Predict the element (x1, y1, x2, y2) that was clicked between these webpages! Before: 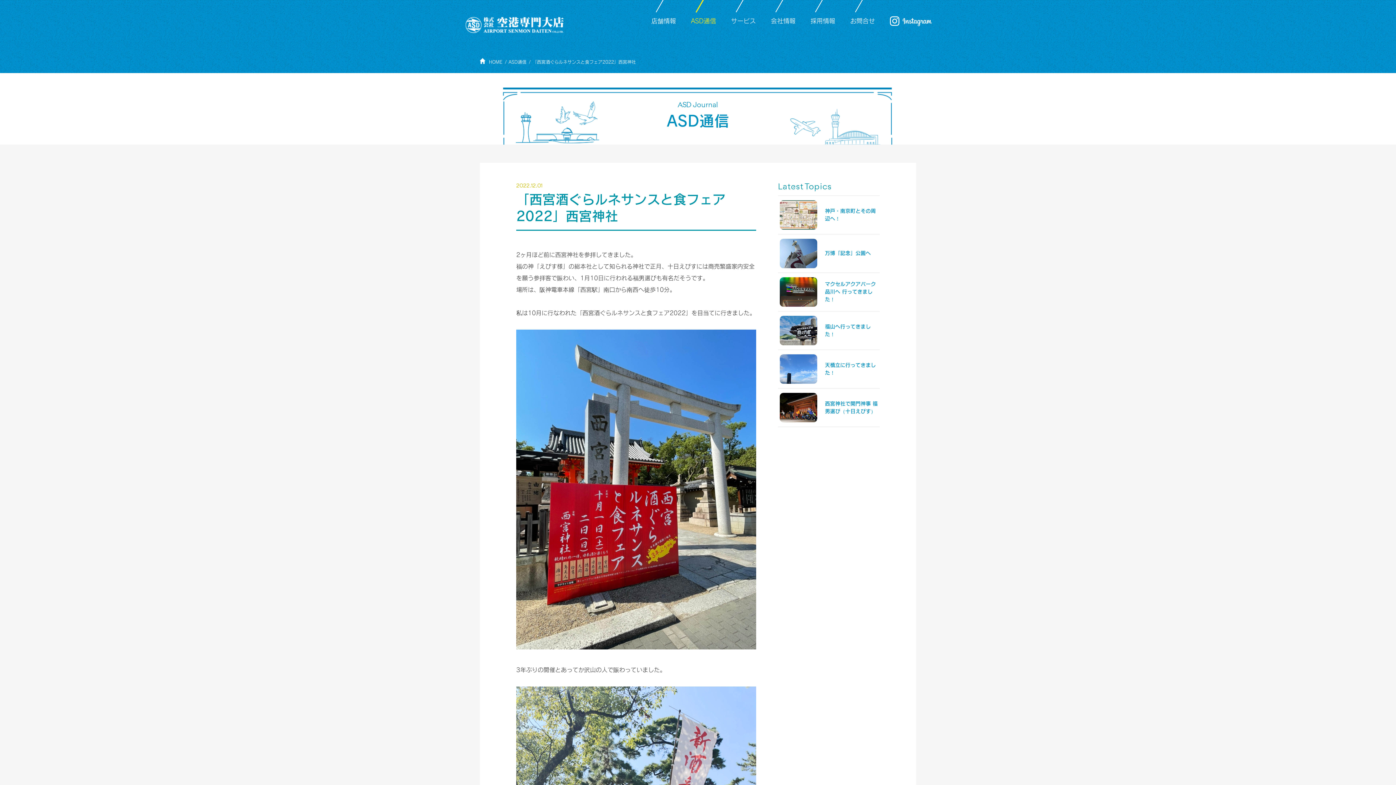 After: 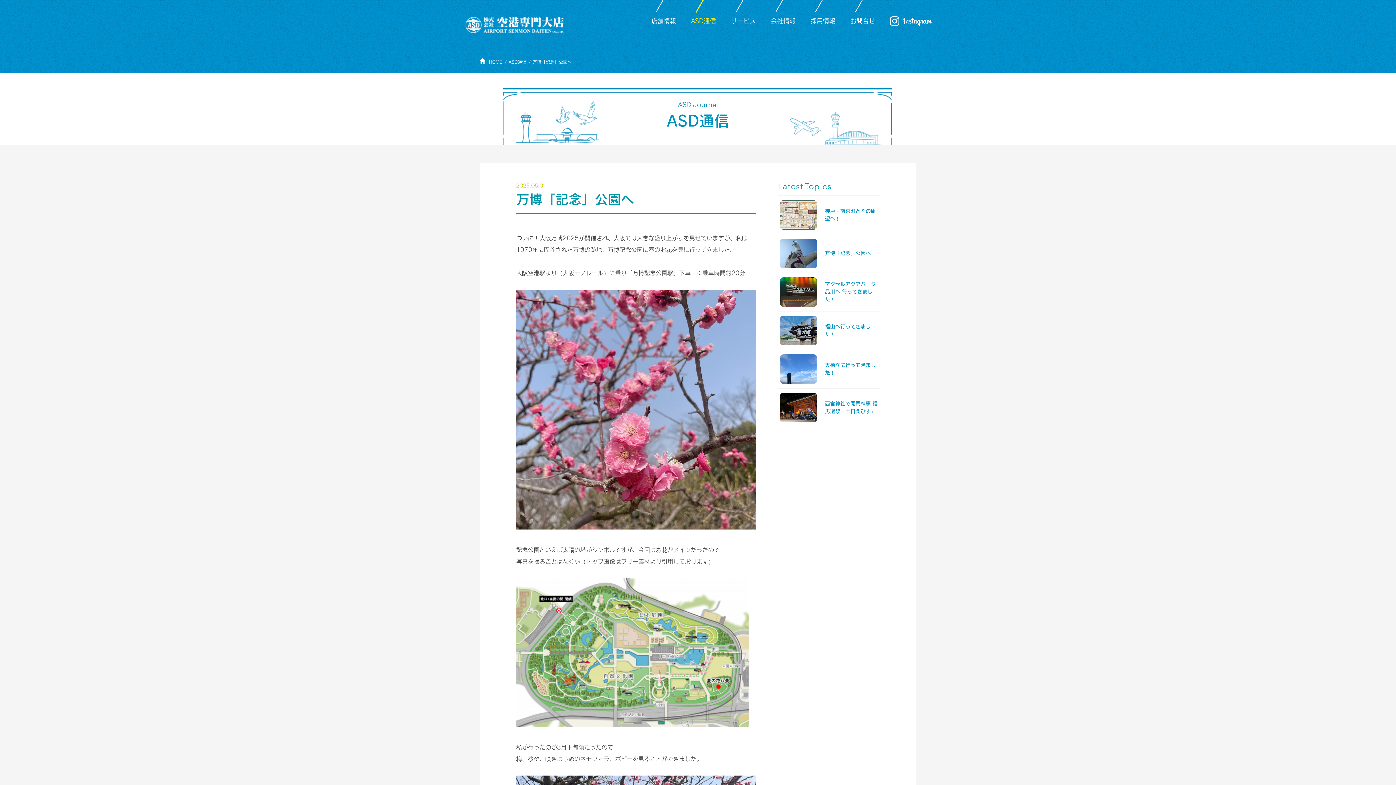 Action: label: 万博「記念」公園へ bbox: (780, 238, 878, 268)